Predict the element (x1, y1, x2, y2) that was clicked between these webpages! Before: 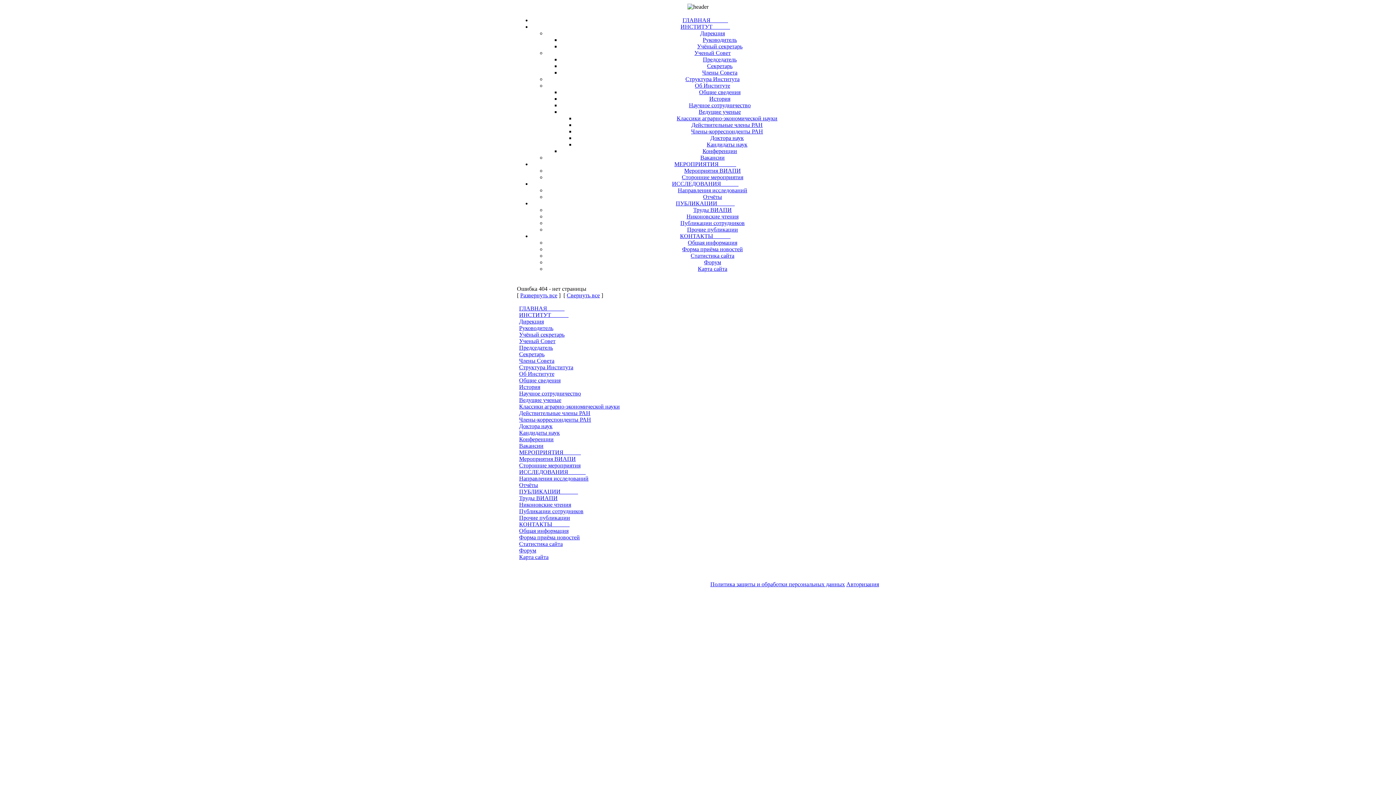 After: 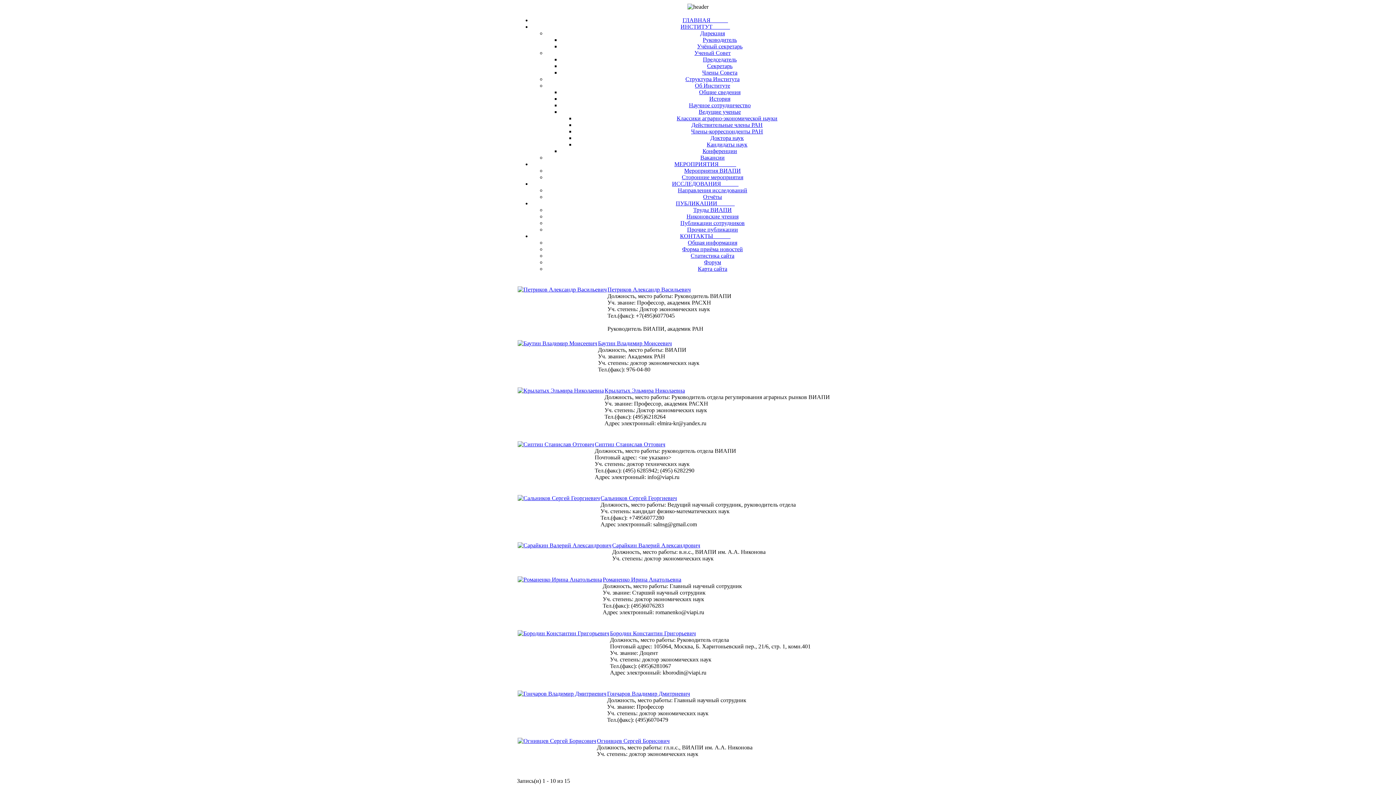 Action: label: Члены Совета bbox: (519, 357, 554, 364)